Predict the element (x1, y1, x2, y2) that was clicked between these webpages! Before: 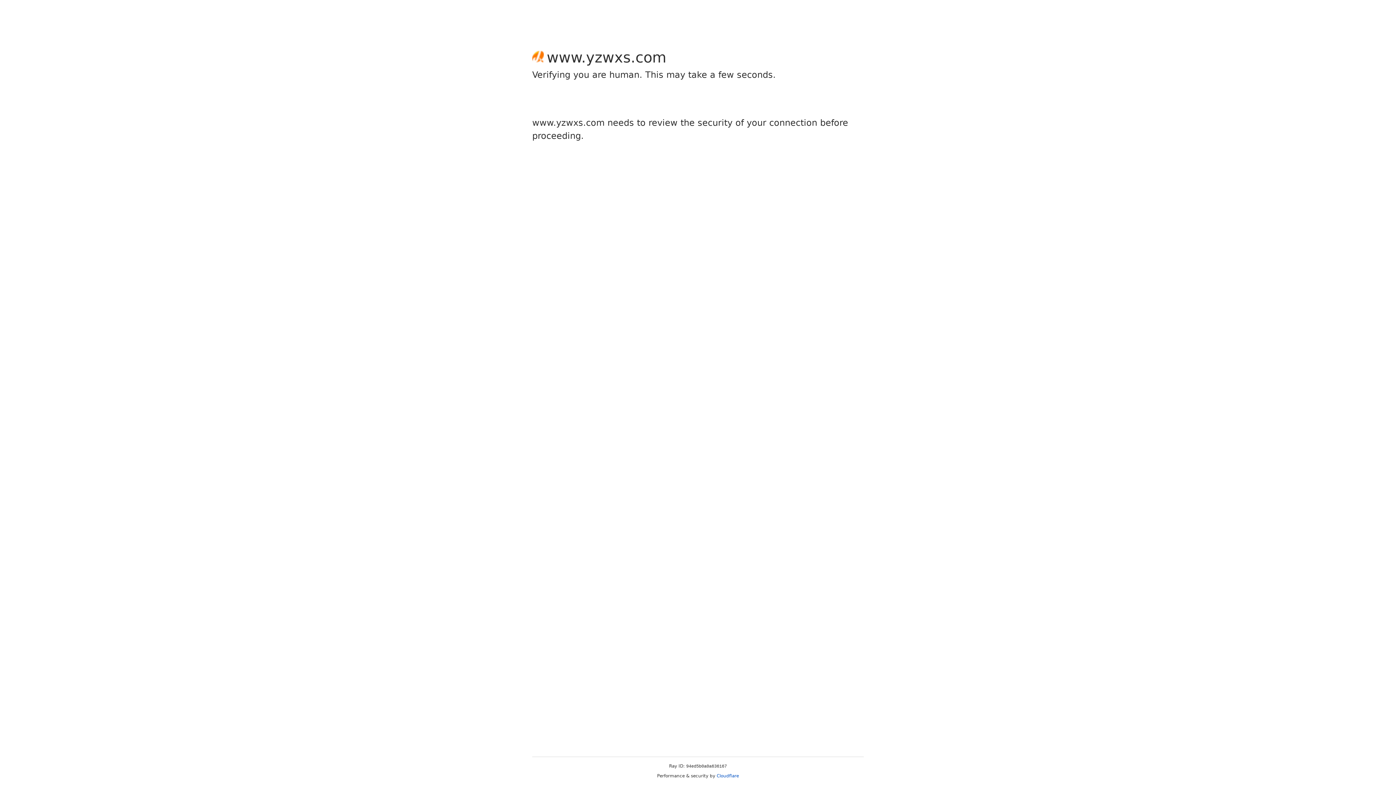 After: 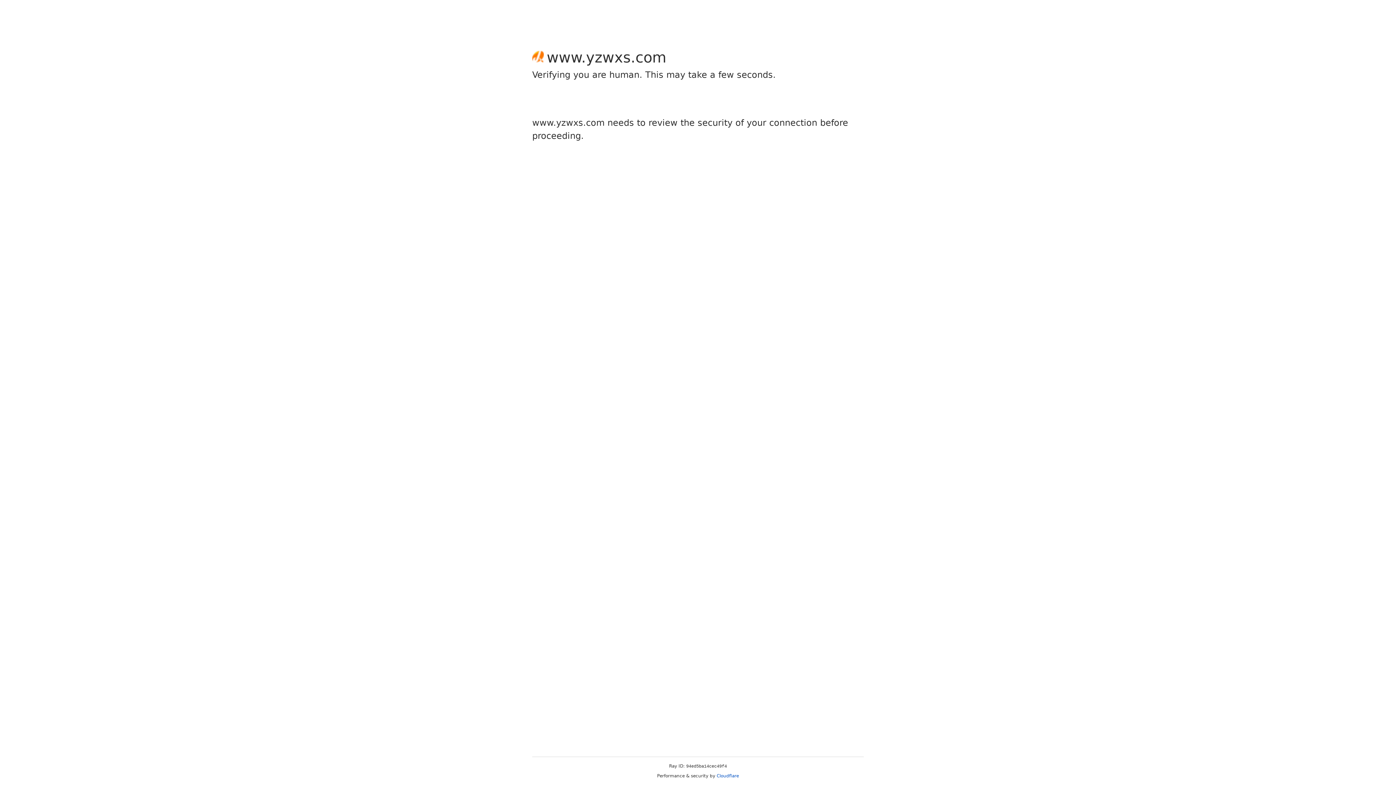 Action: label: Cloudflare bbox: (716, 773, 739, 778)